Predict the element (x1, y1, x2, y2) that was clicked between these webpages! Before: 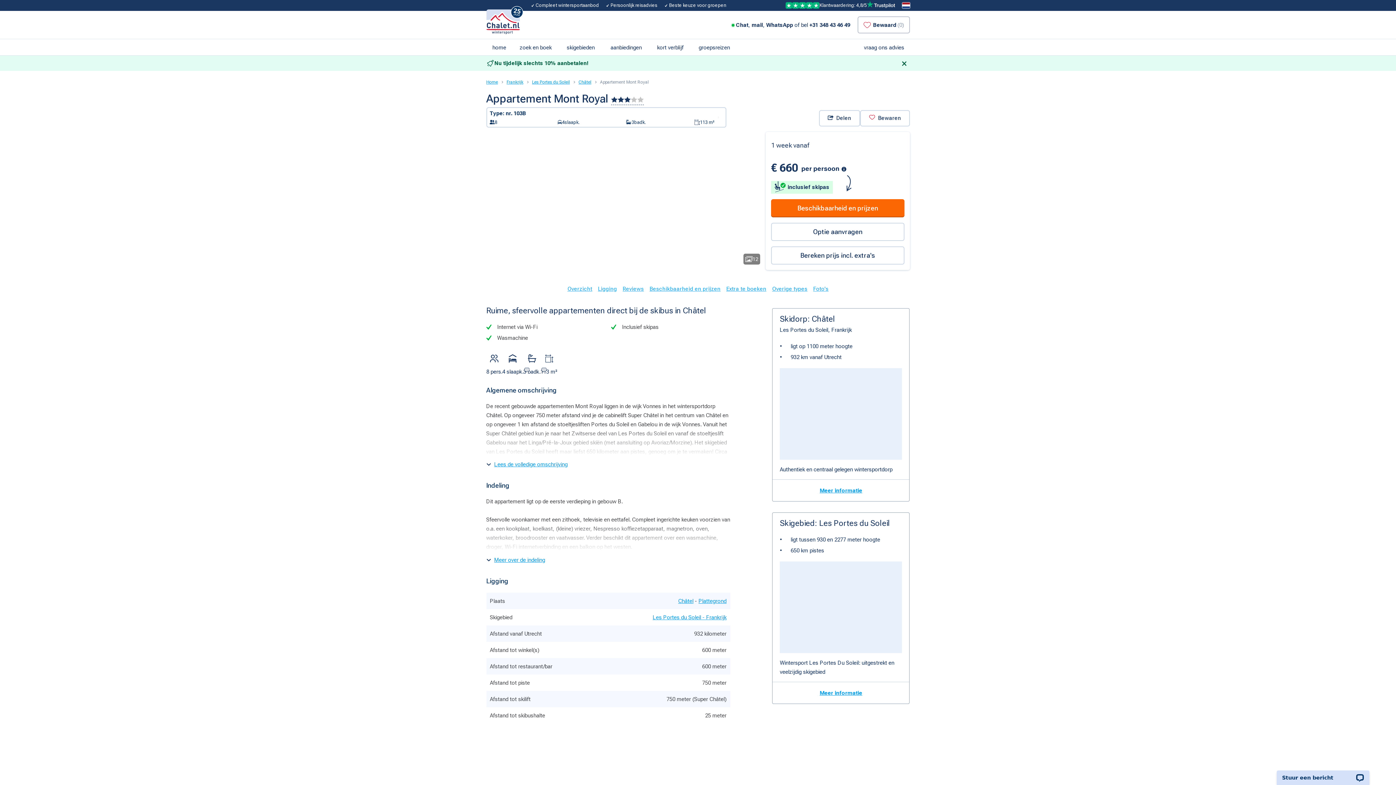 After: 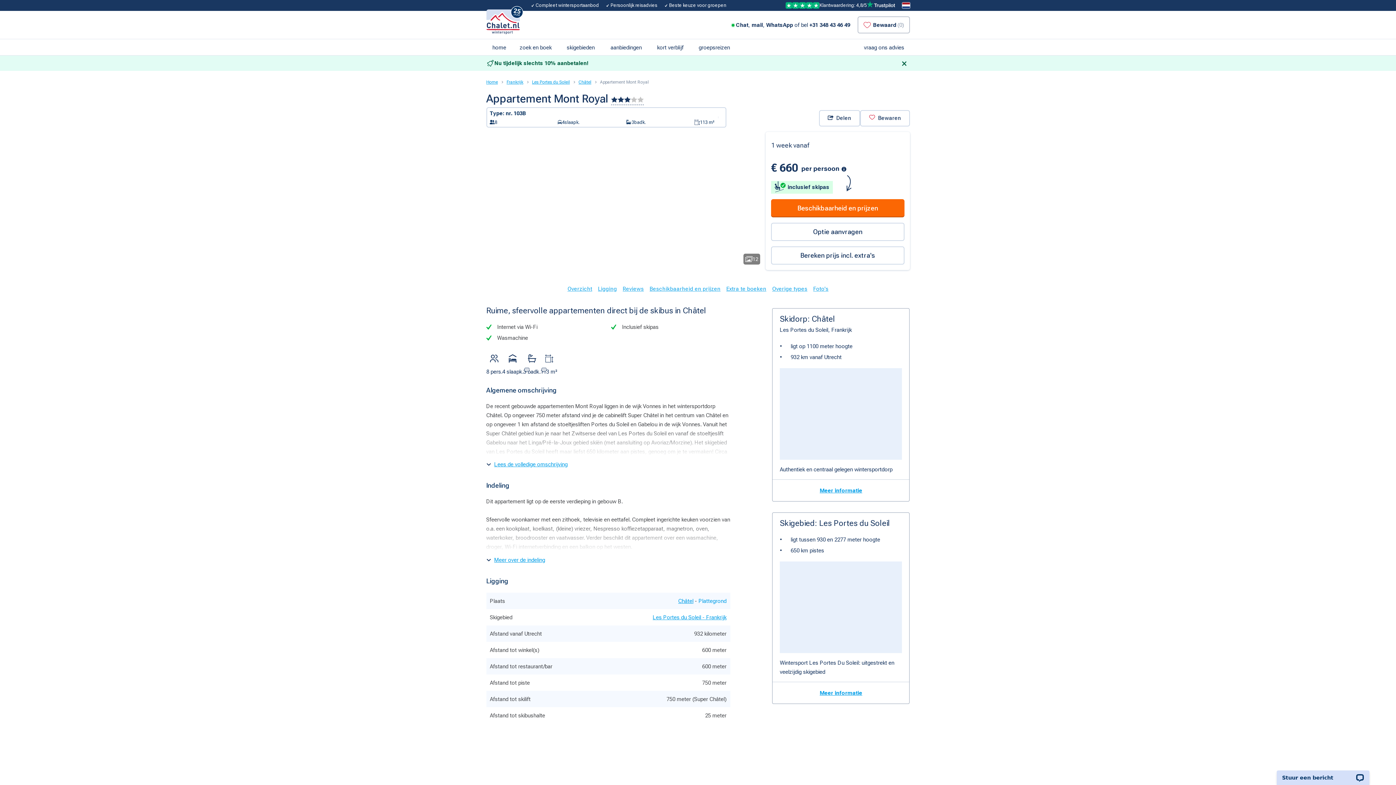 Action: label: Plattegrond bbox: (698, 598, 726, 604)